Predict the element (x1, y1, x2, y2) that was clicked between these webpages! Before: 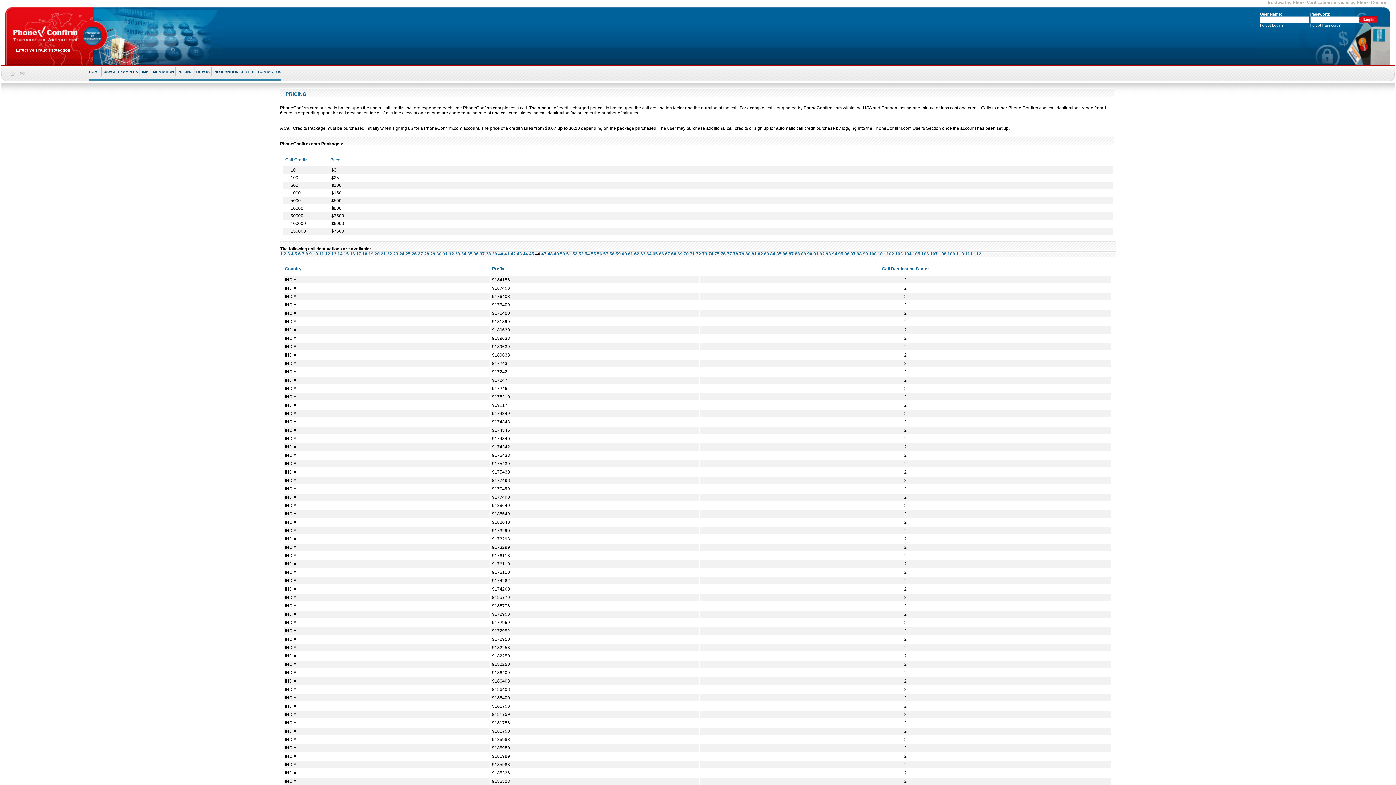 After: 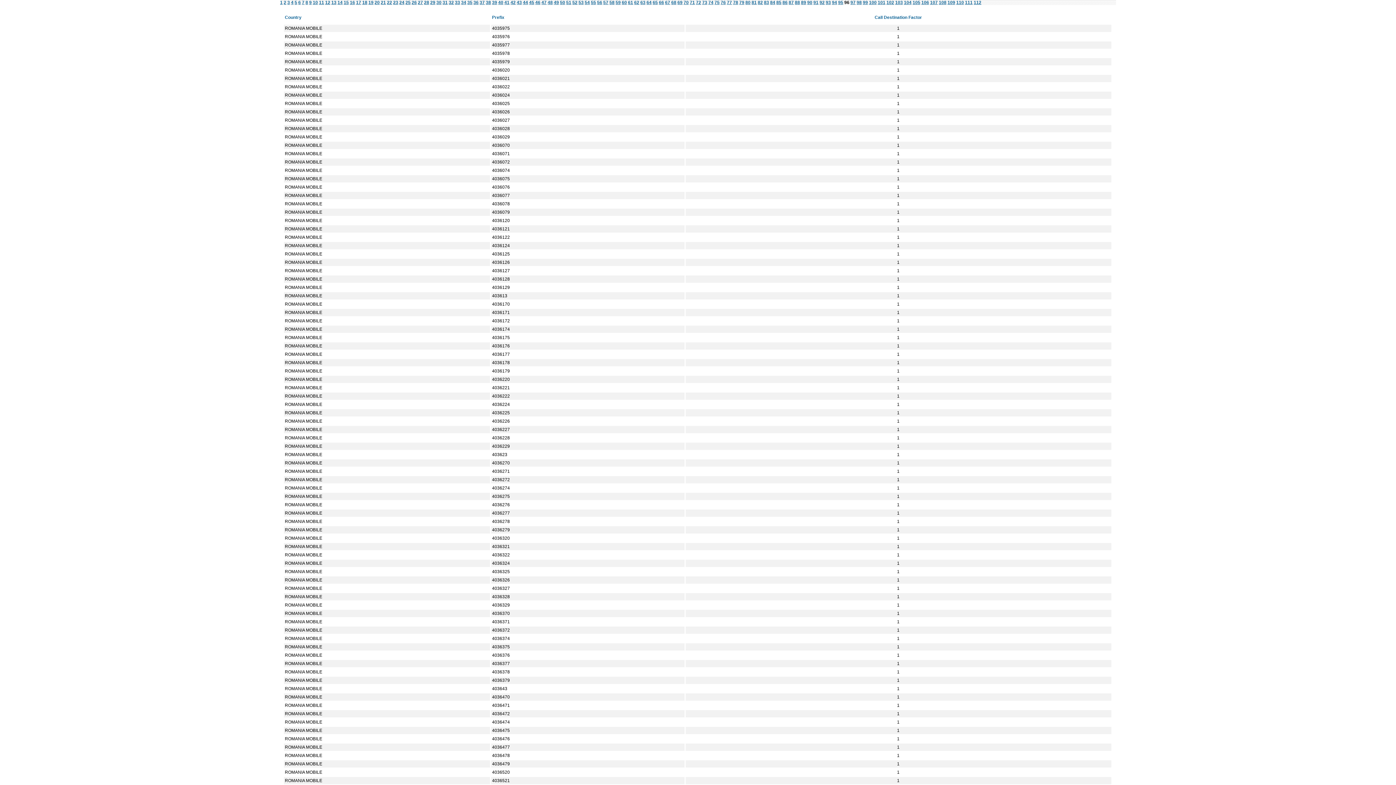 Action: label: 96 bbox: (844, 251, 849, 256)